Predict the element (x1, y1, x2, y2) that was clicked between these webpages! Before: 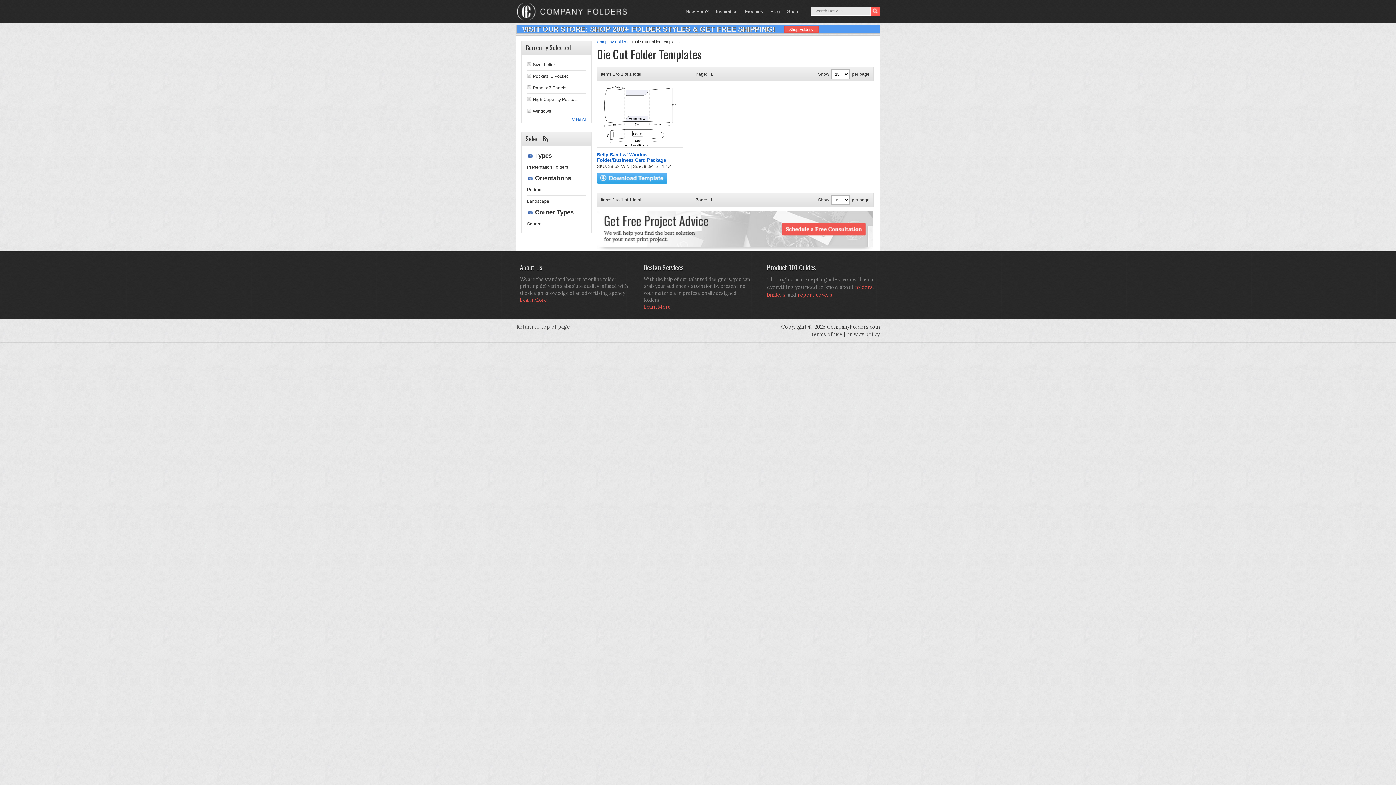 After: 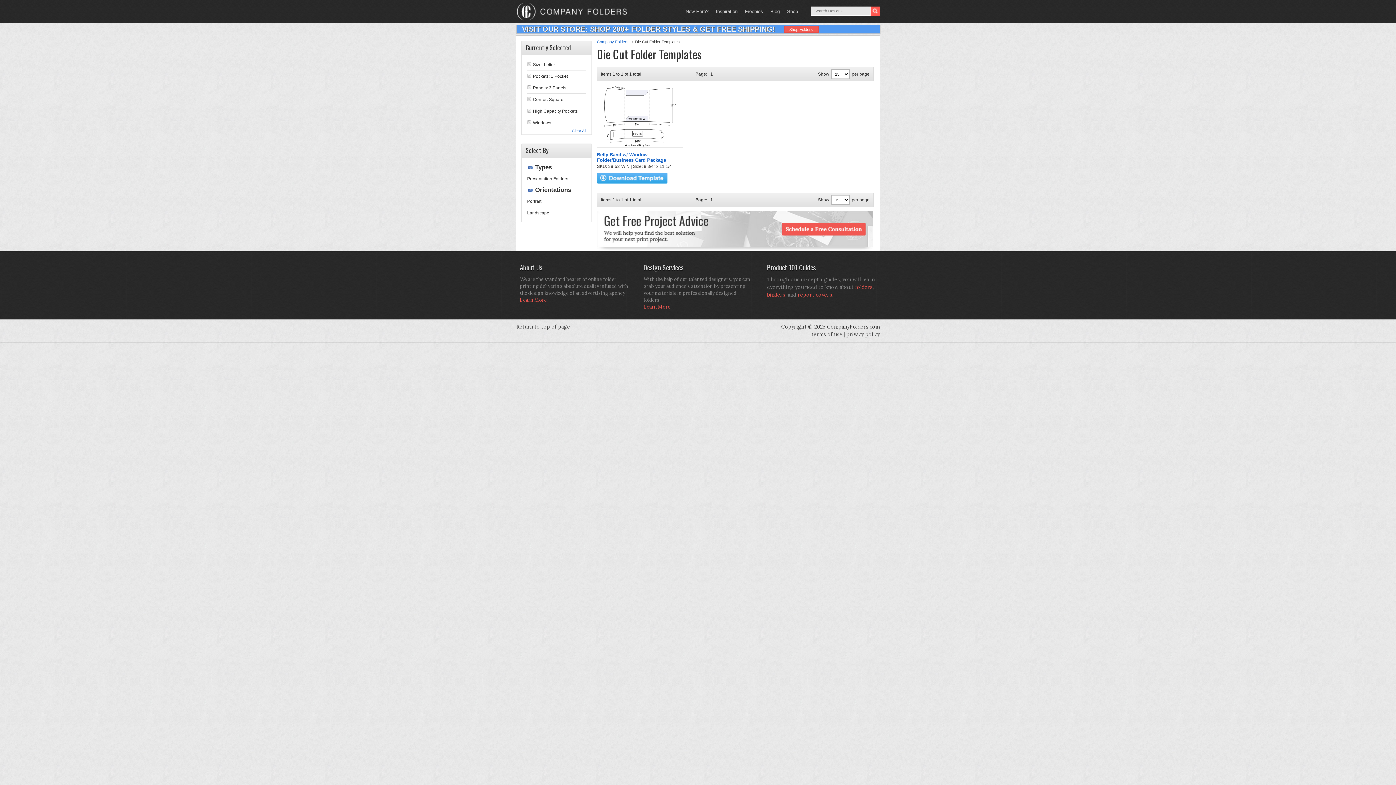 Action: bbox: (527, 221, 541, 226) label: Square